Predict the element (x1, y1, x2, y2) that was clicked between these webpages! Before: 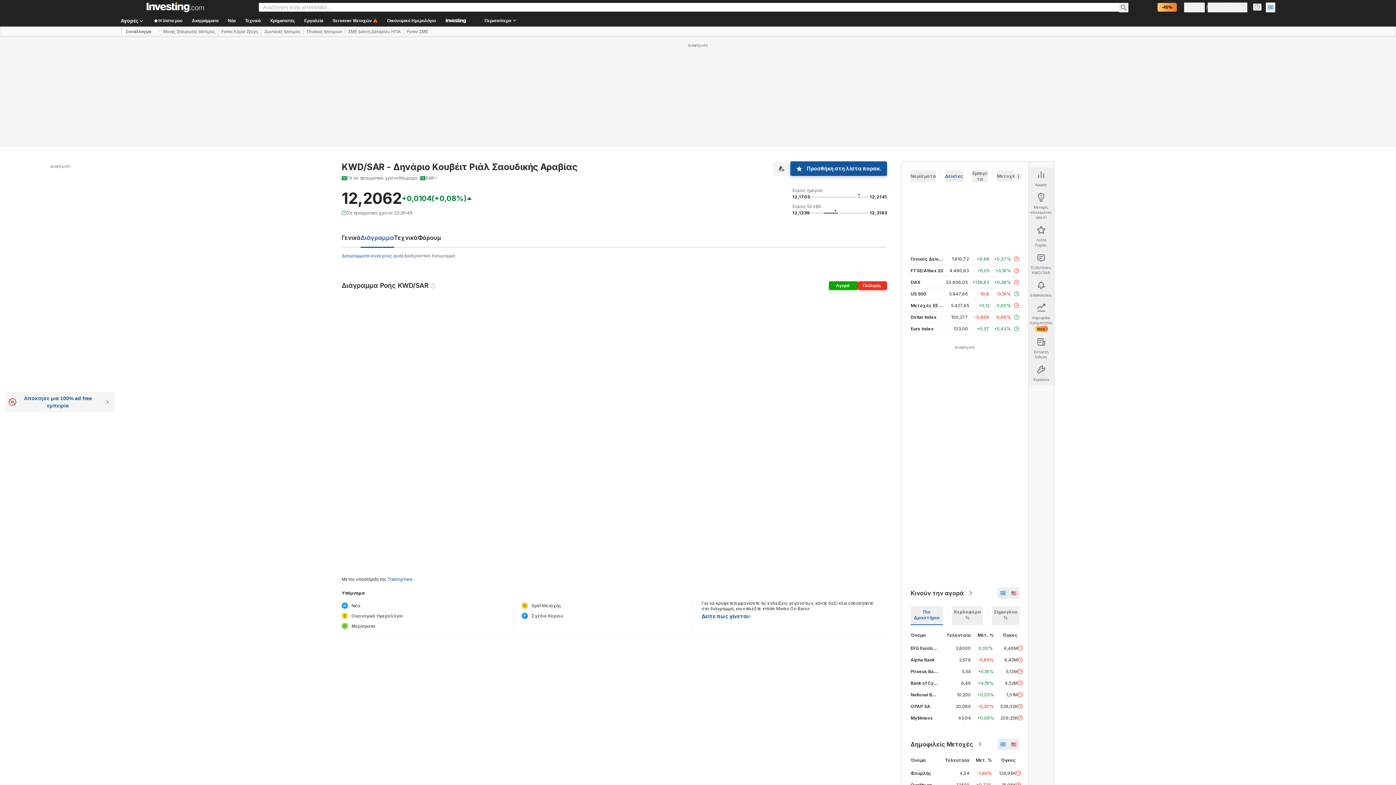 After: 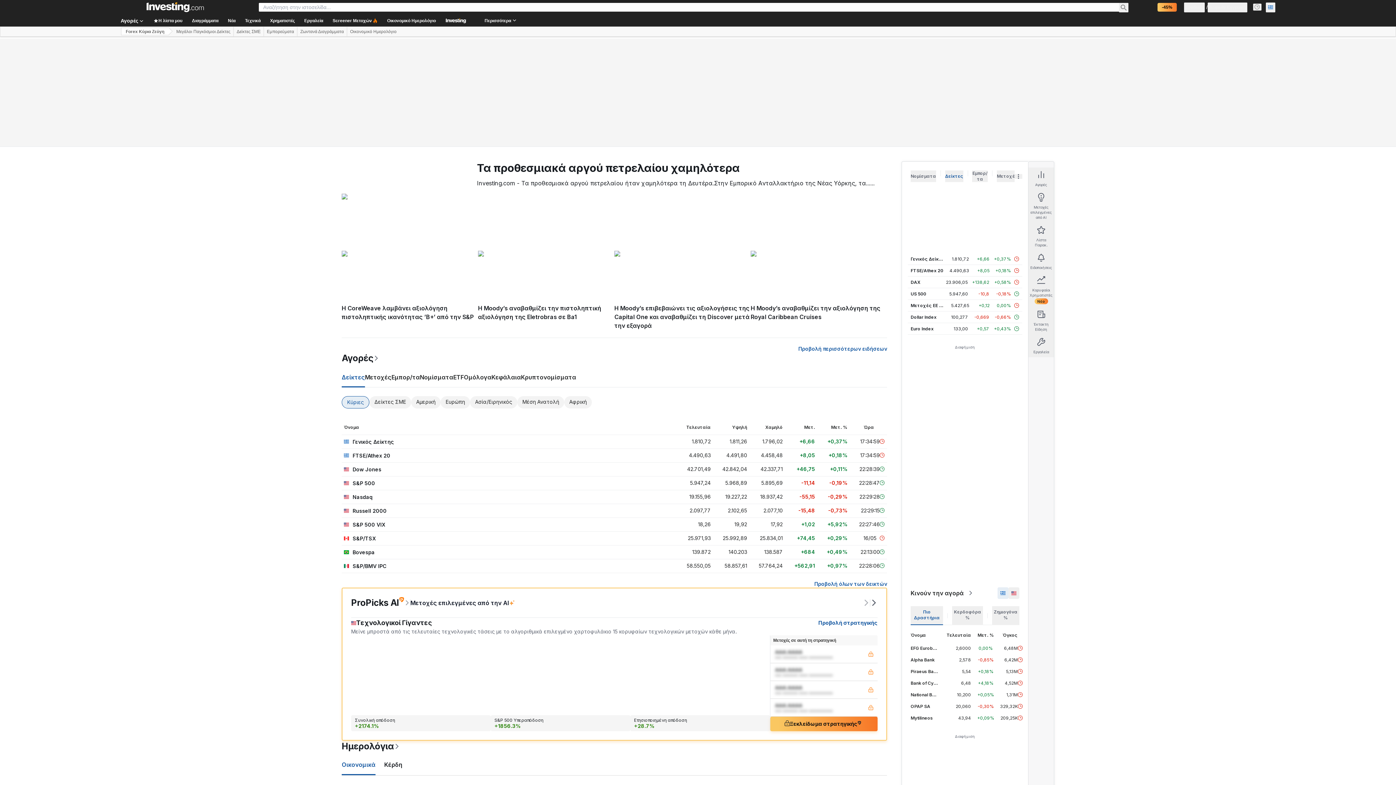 Action: label: Δείτε πως γίνεται bbox: (701, 613, 878, 620)